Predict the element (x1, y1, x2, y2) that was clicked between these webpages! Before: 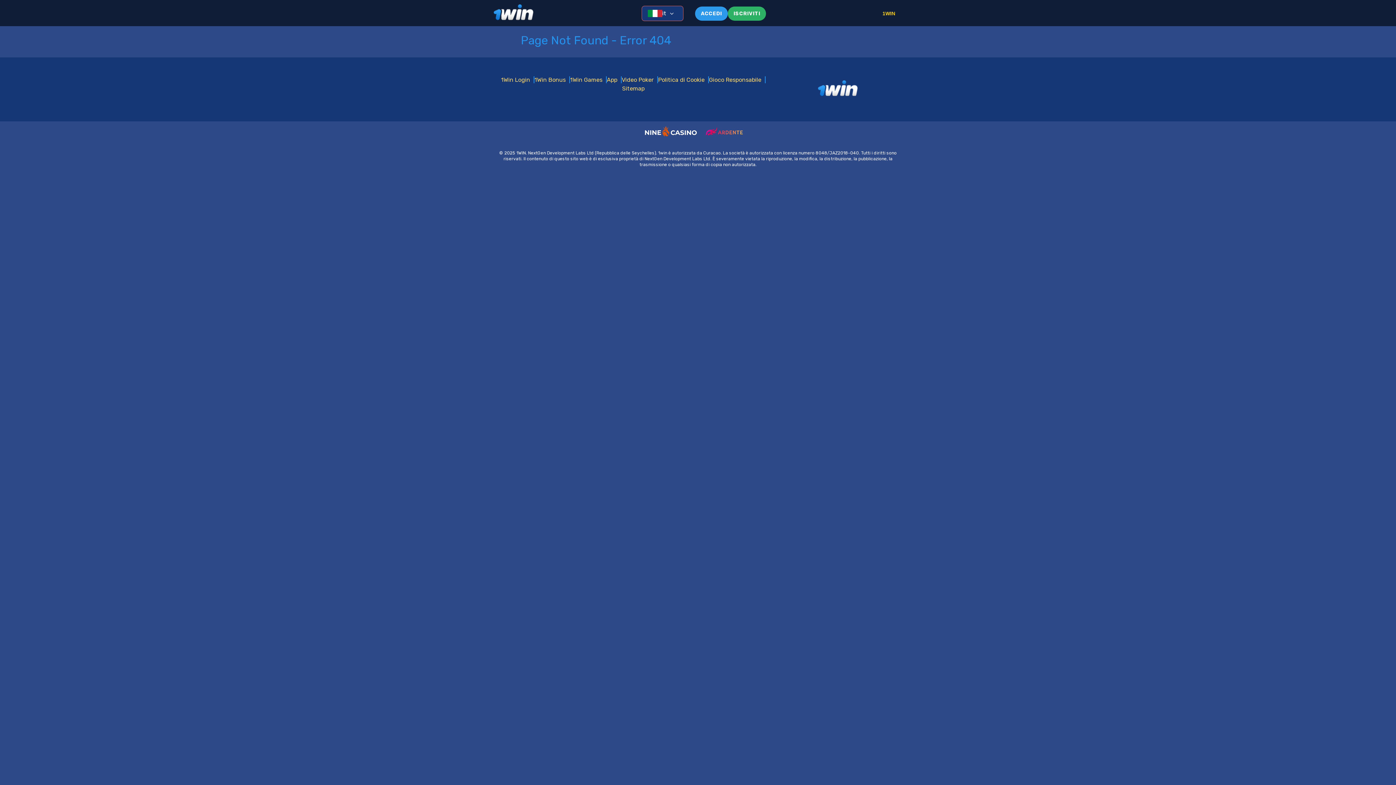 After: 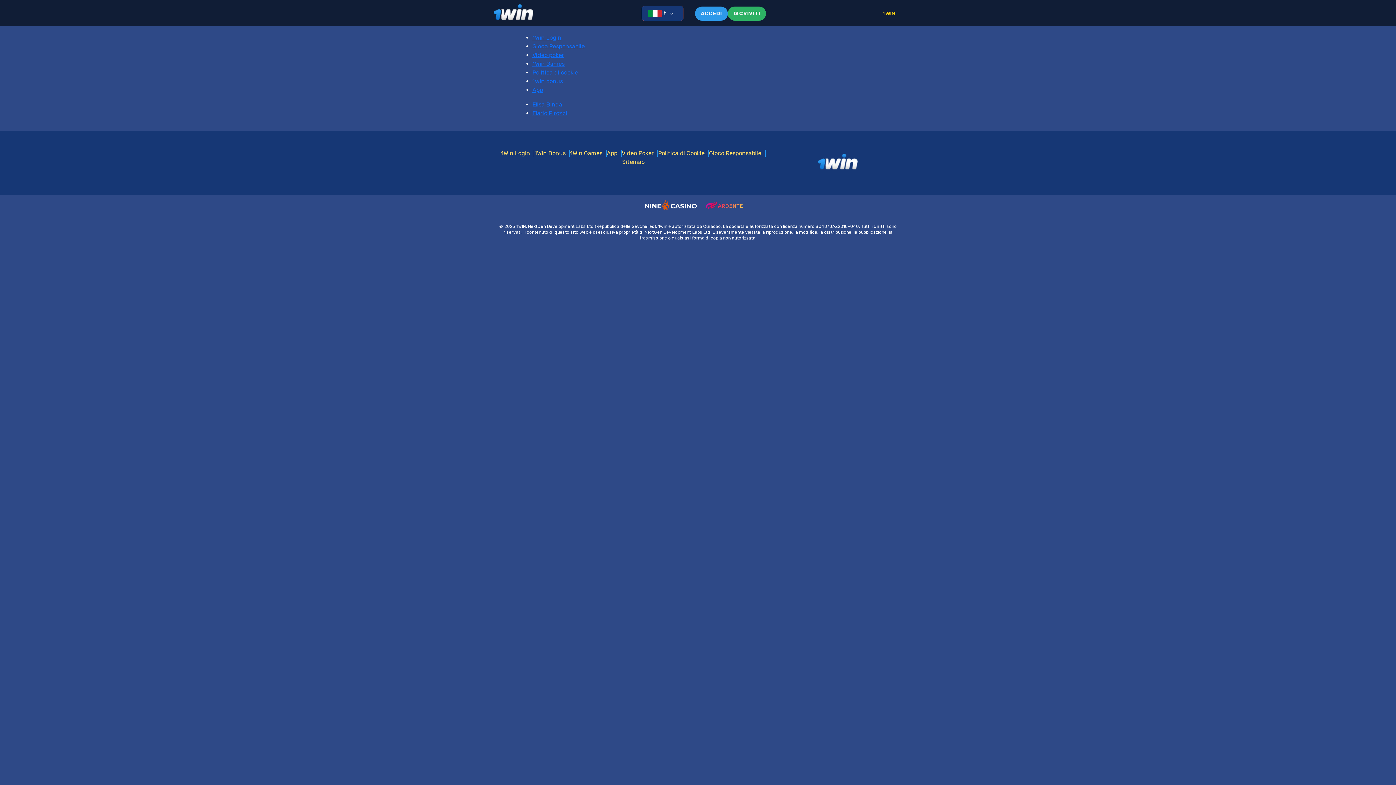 Action: bbox: (622, 85, 644, 92) label: Sitemap